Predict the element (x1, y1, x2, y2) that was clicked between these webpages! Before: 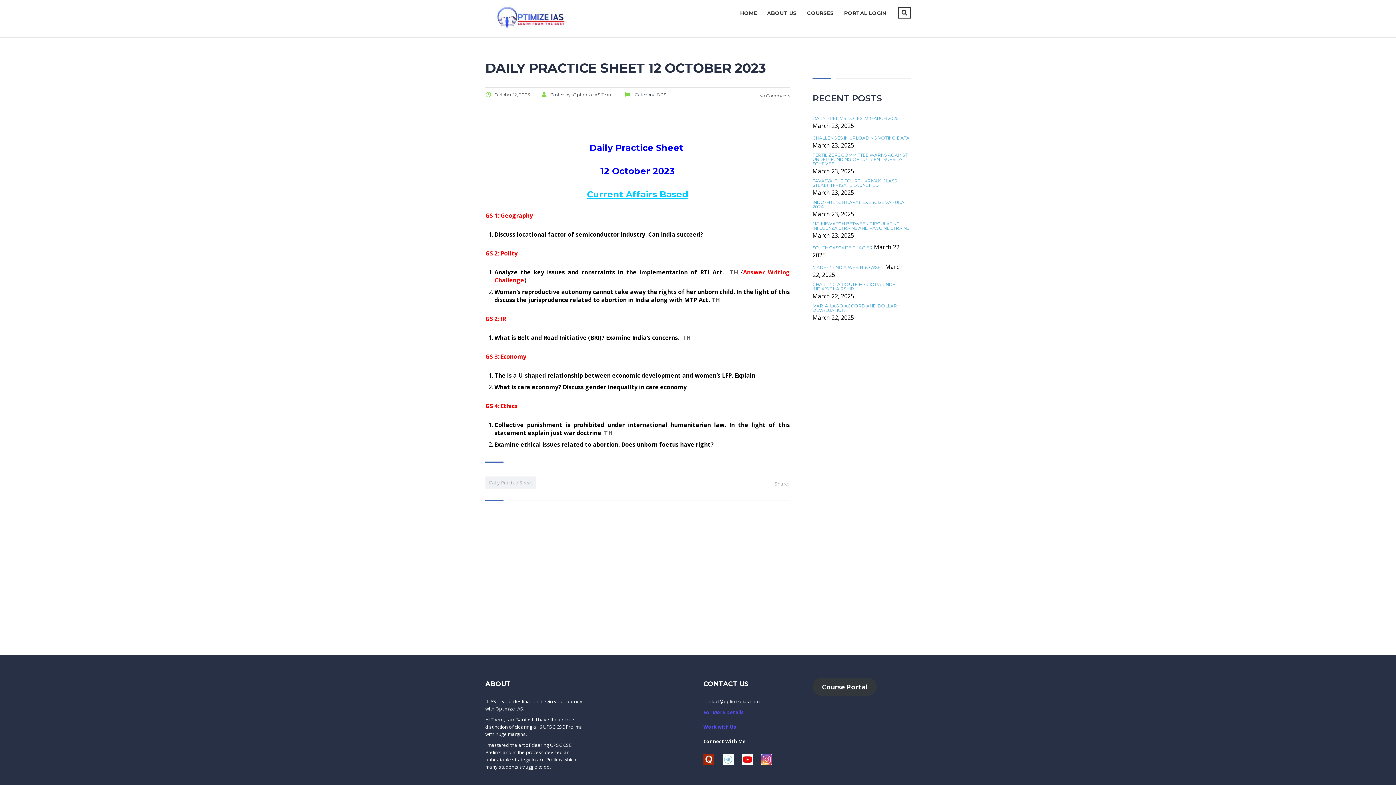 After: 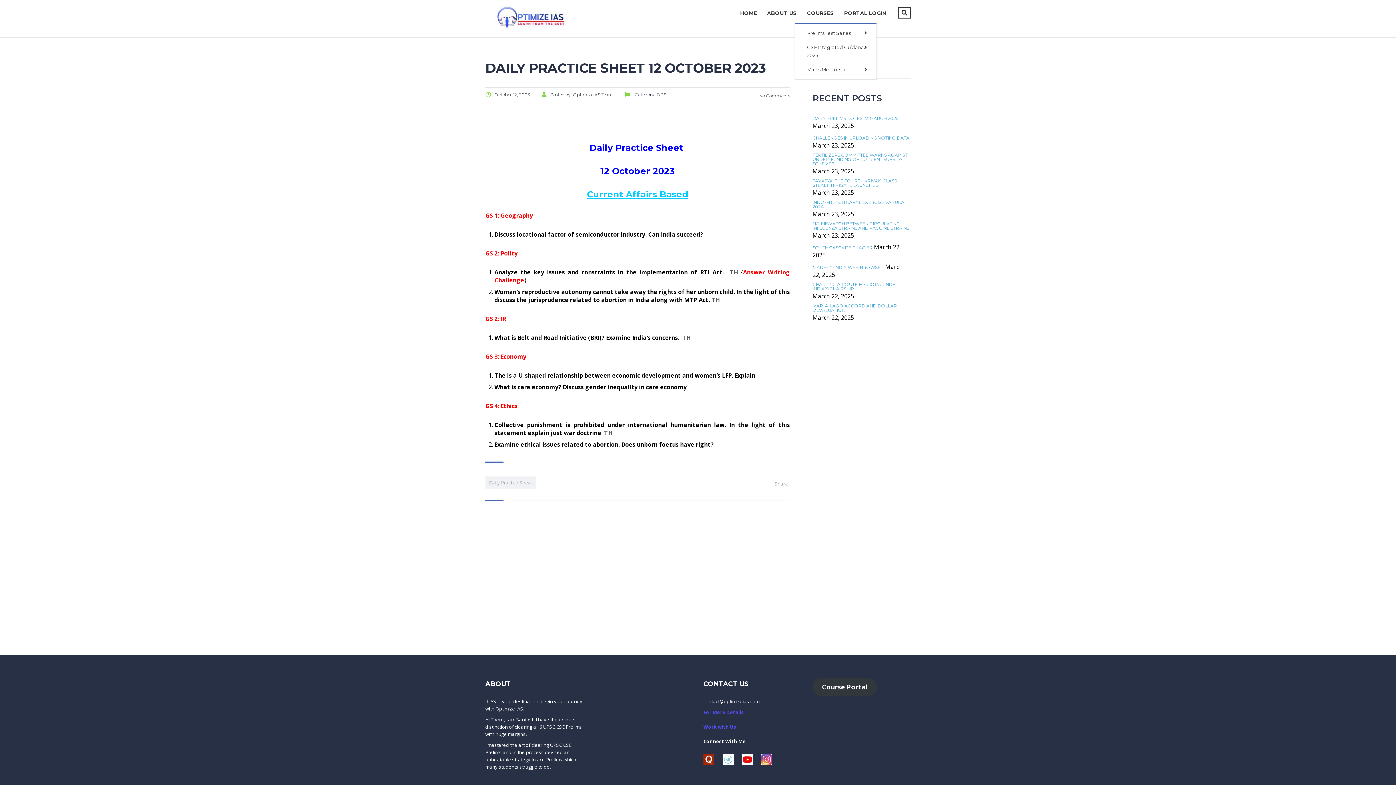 Action: label: COURSES bbox: (807, 6, 834, 19)